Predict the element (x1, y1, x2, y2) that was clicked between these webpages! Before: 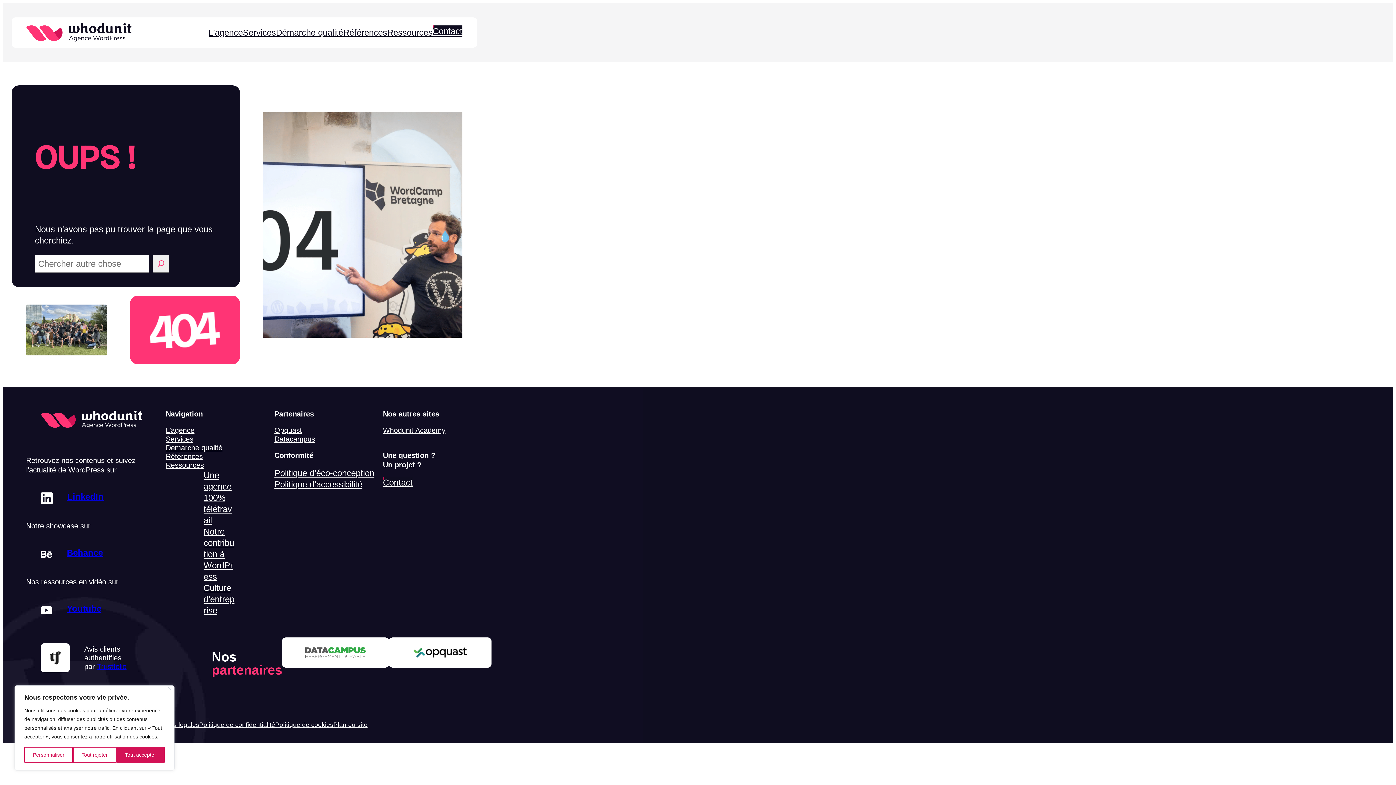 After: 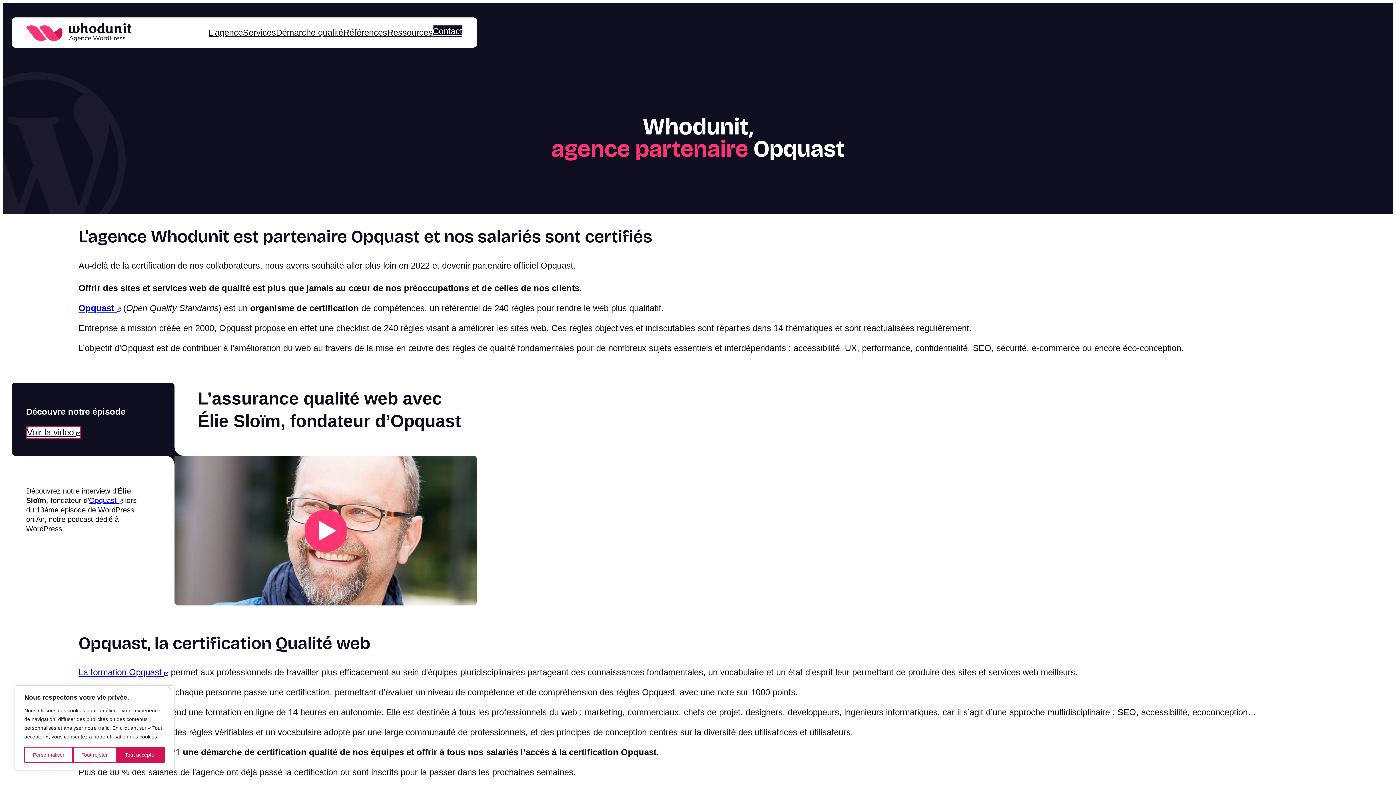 Action: label: Opquast bbox: (274, 426, 302, 435)